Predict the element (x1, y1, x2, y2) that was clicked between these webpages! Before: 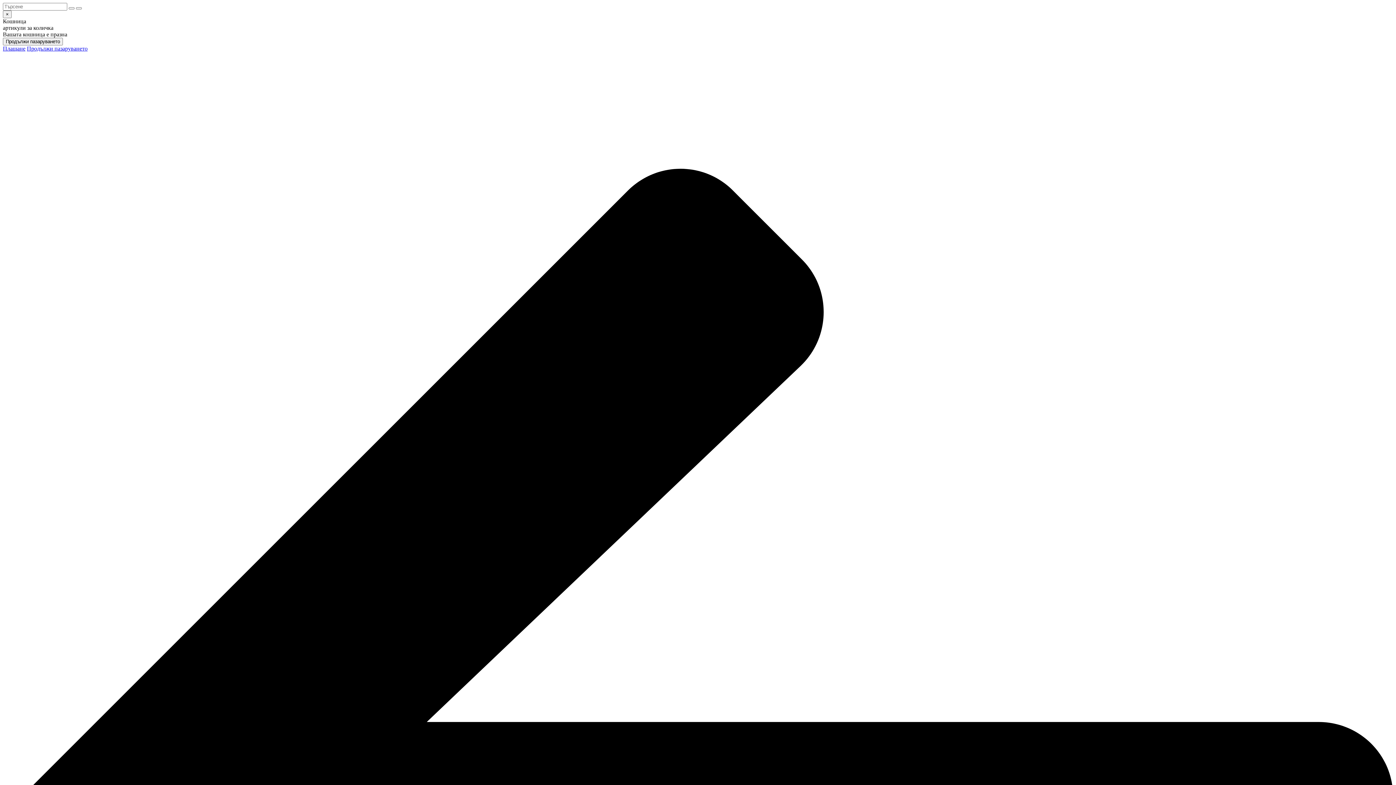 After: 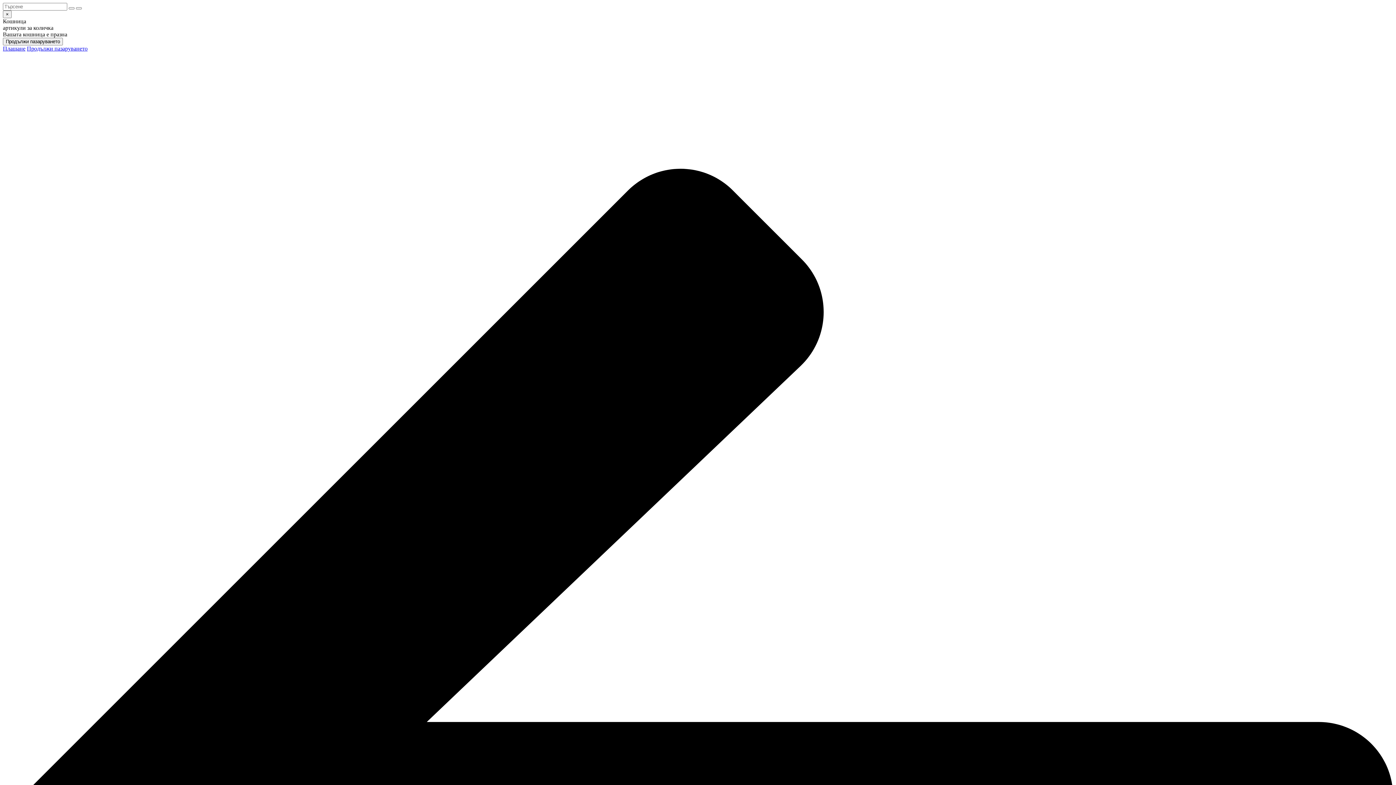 Action: bbox: (2, 45, 25, 51) label: Плащане